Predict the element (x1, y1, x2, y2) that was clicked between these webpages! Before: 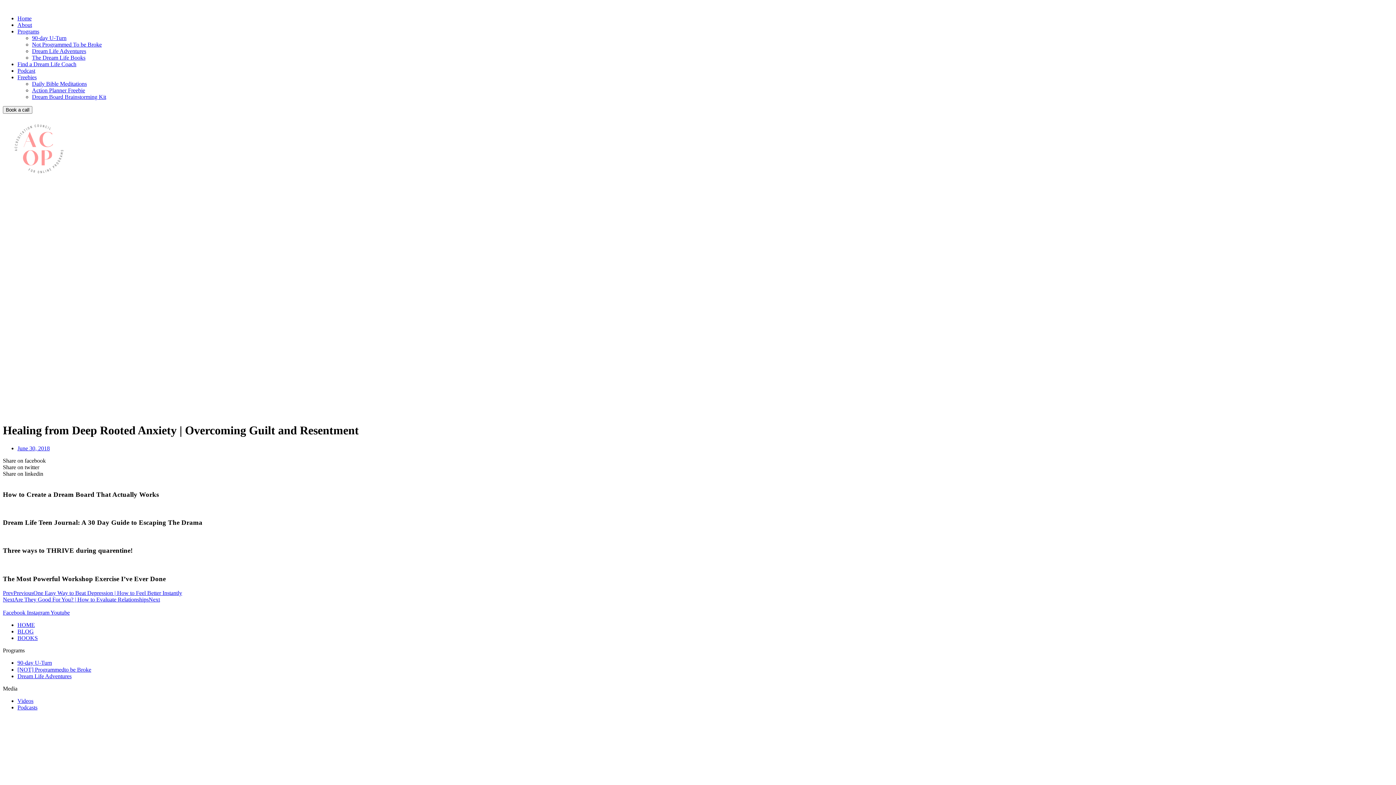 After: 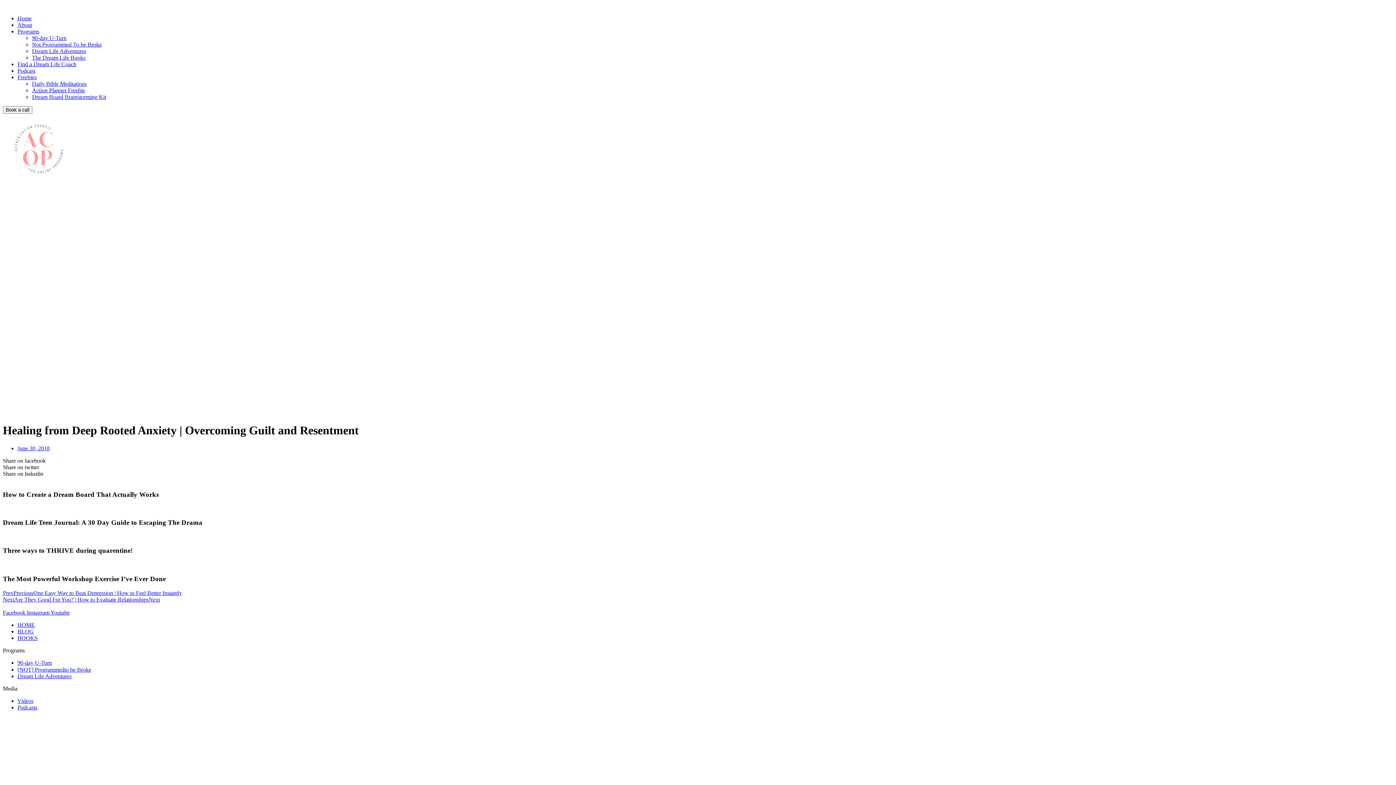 Action: bbox: (2, 609, 26, 615) label: Facebook 